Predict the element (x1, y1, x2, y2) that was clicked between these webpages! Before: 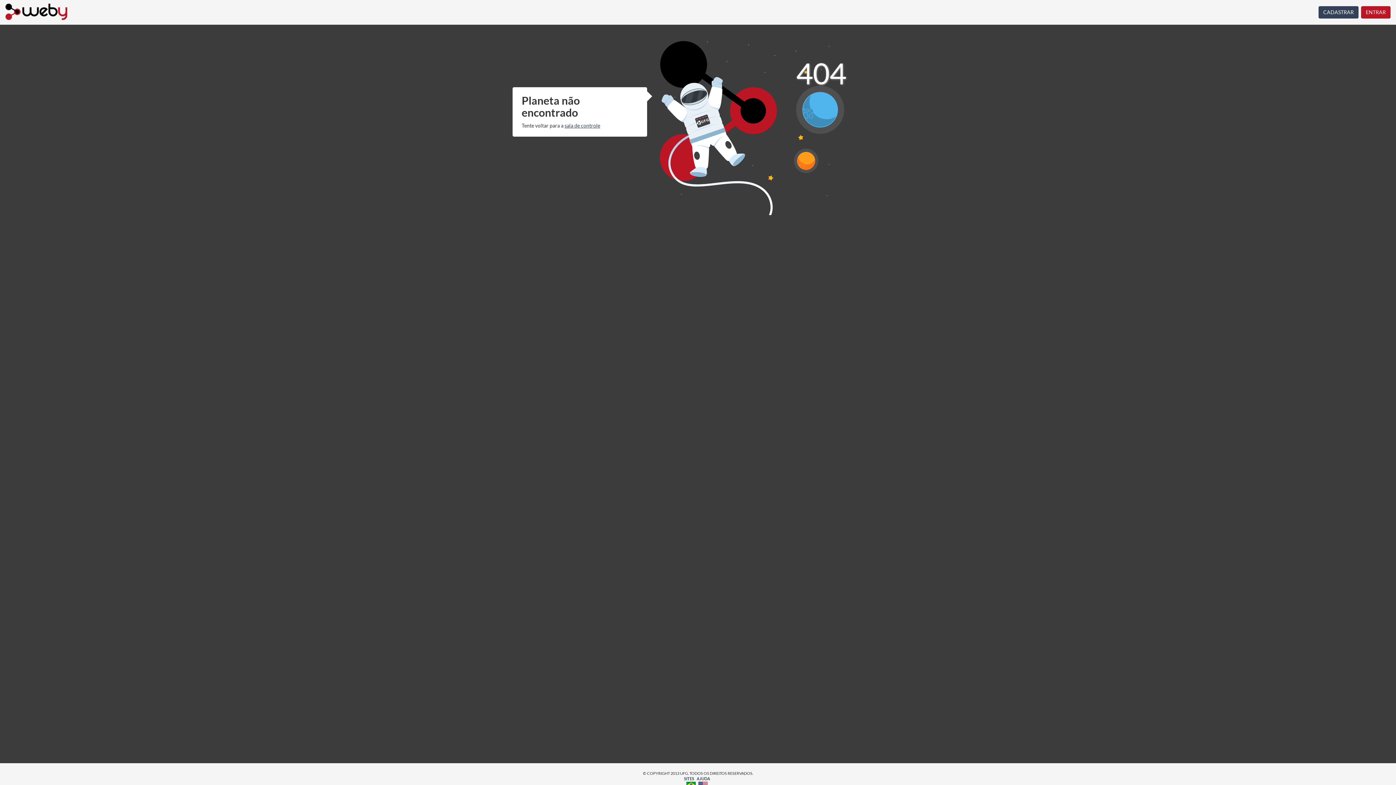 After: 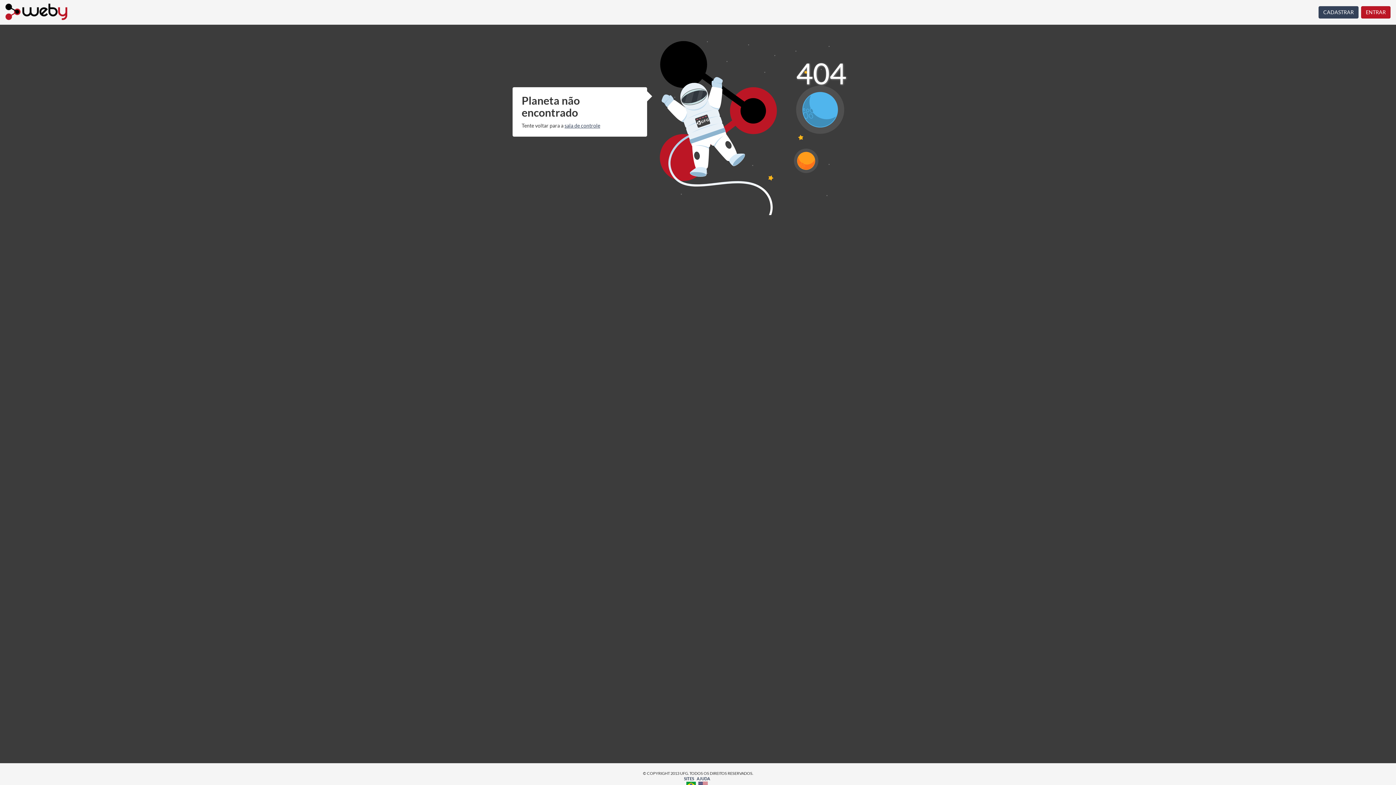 Action: bbox: (686, 782, 696, 786)